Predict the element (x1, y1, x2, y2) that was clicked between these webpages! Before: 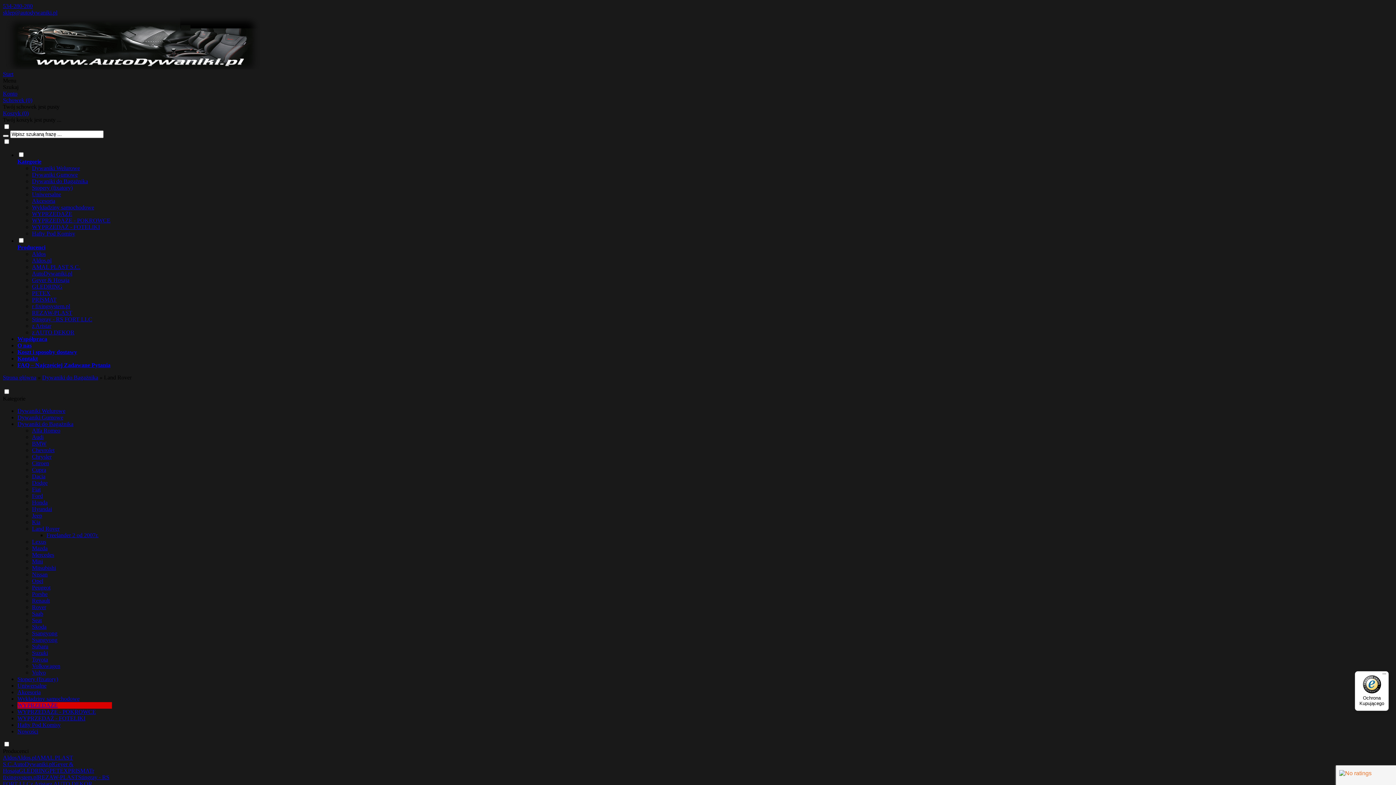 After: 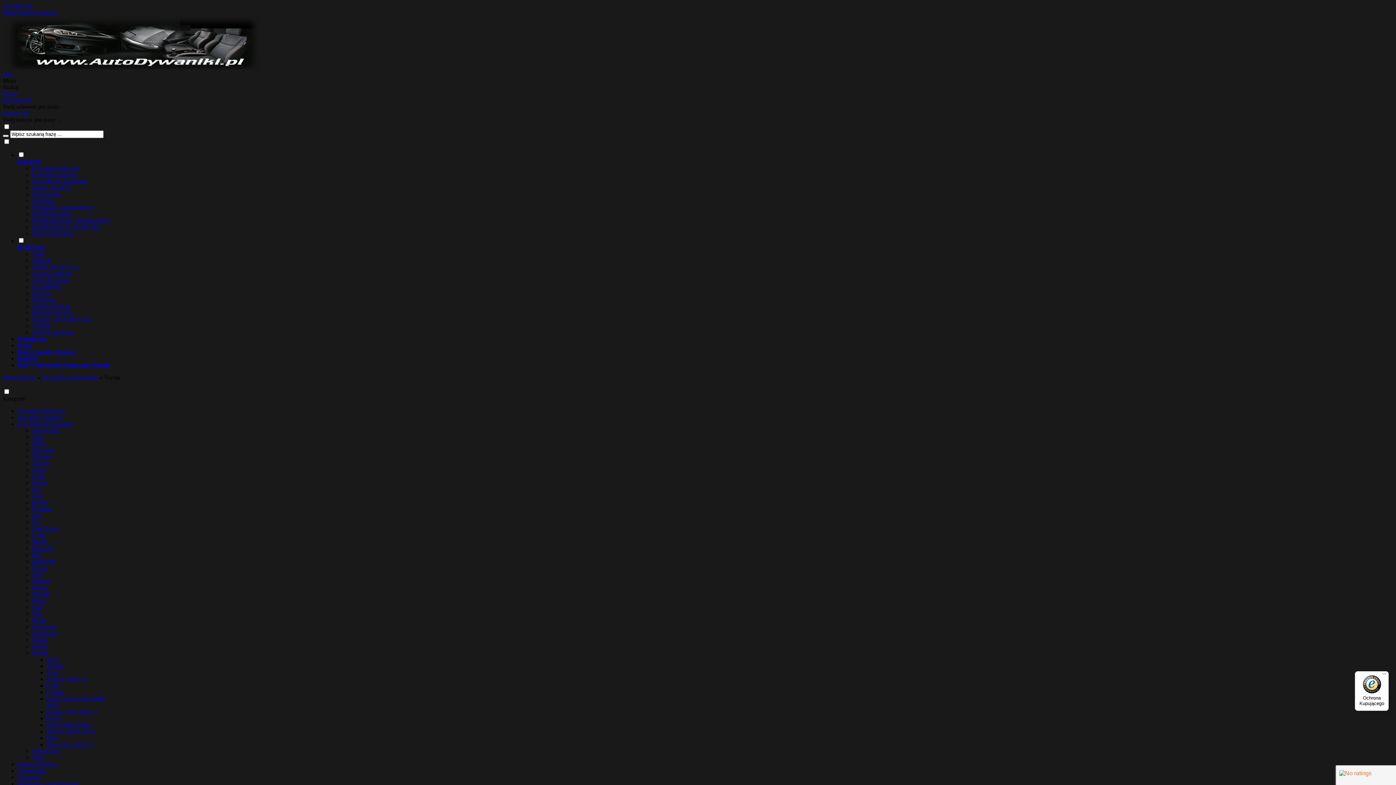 Action: bbox: (32, 656, 48, 662) label: Toyota